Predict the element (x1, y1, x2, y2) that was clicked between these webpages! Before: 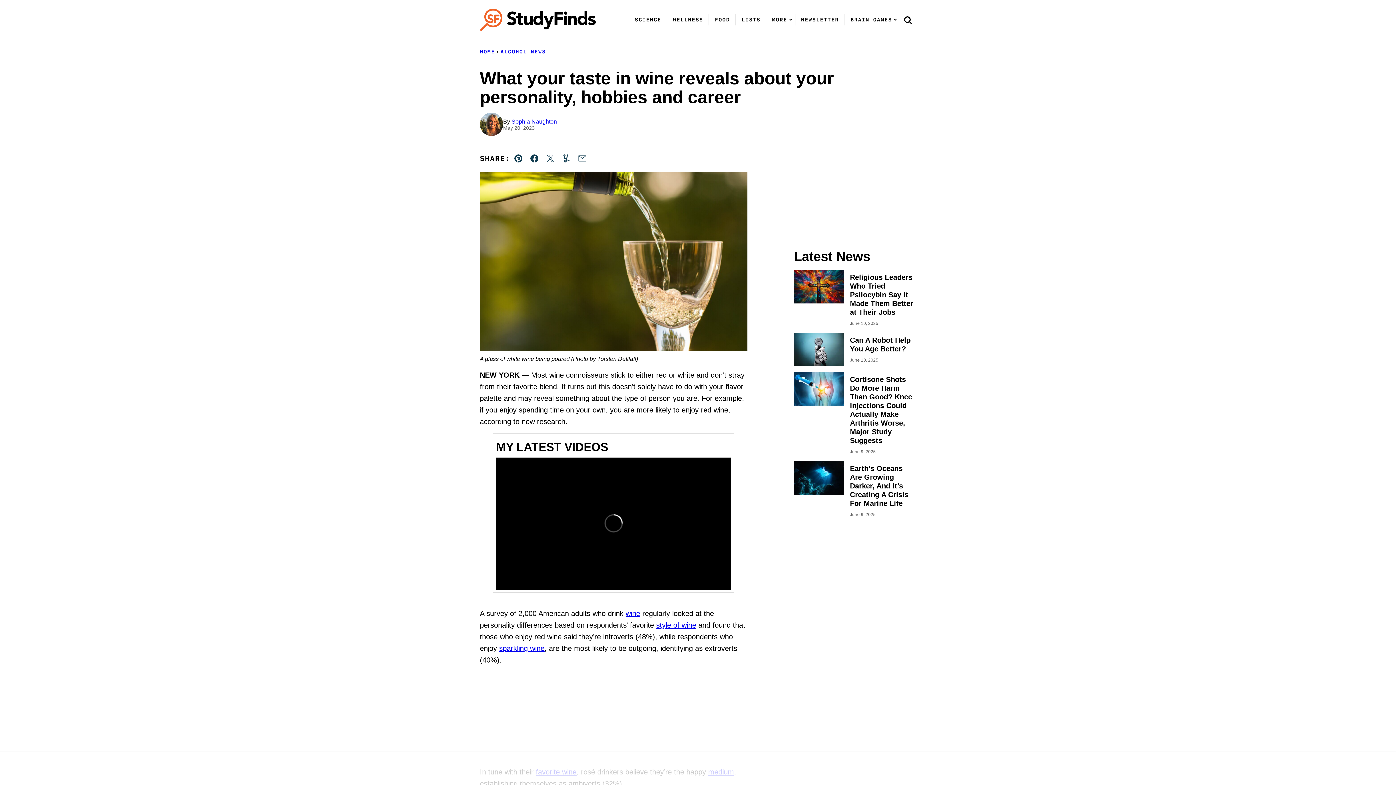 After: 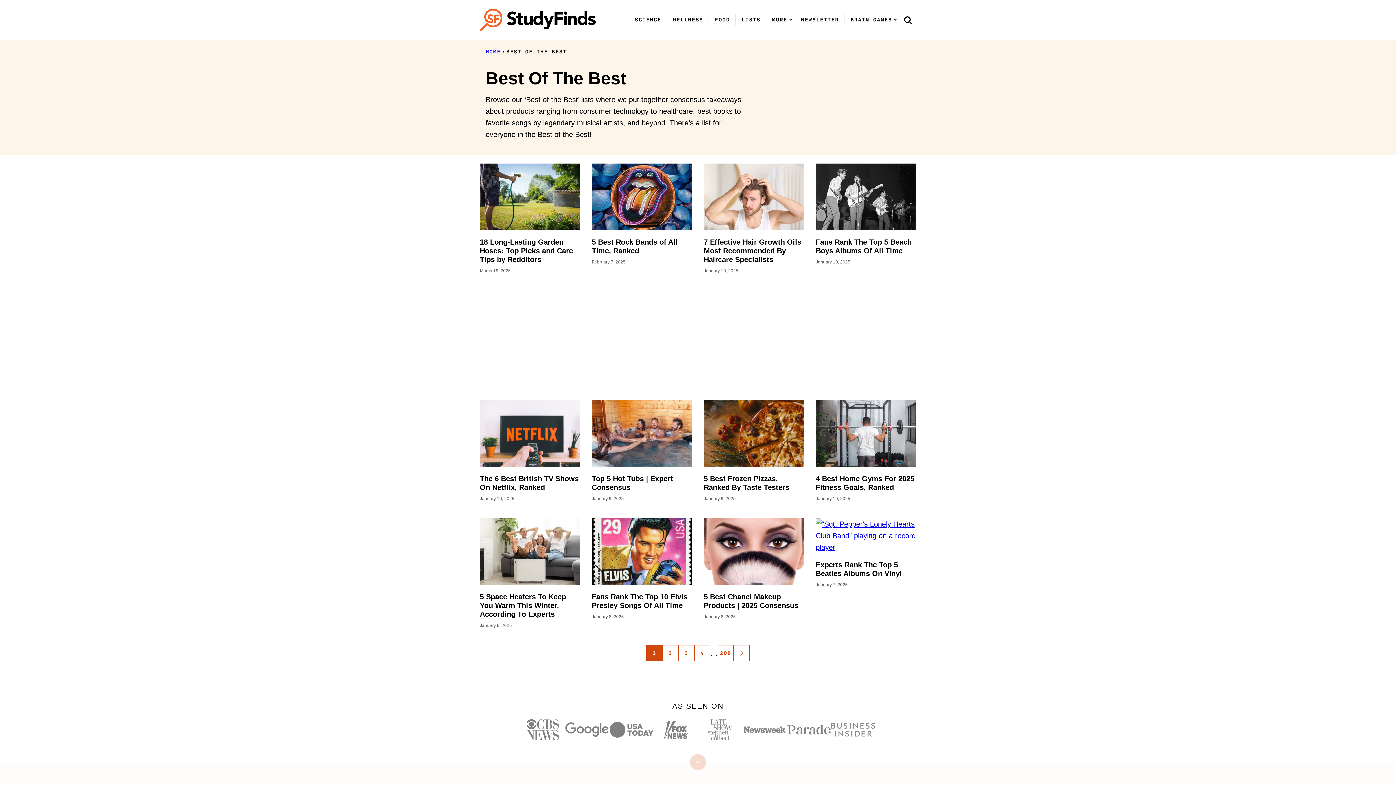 Action: label: LISTS bbox: (735, 11, 766, 27)